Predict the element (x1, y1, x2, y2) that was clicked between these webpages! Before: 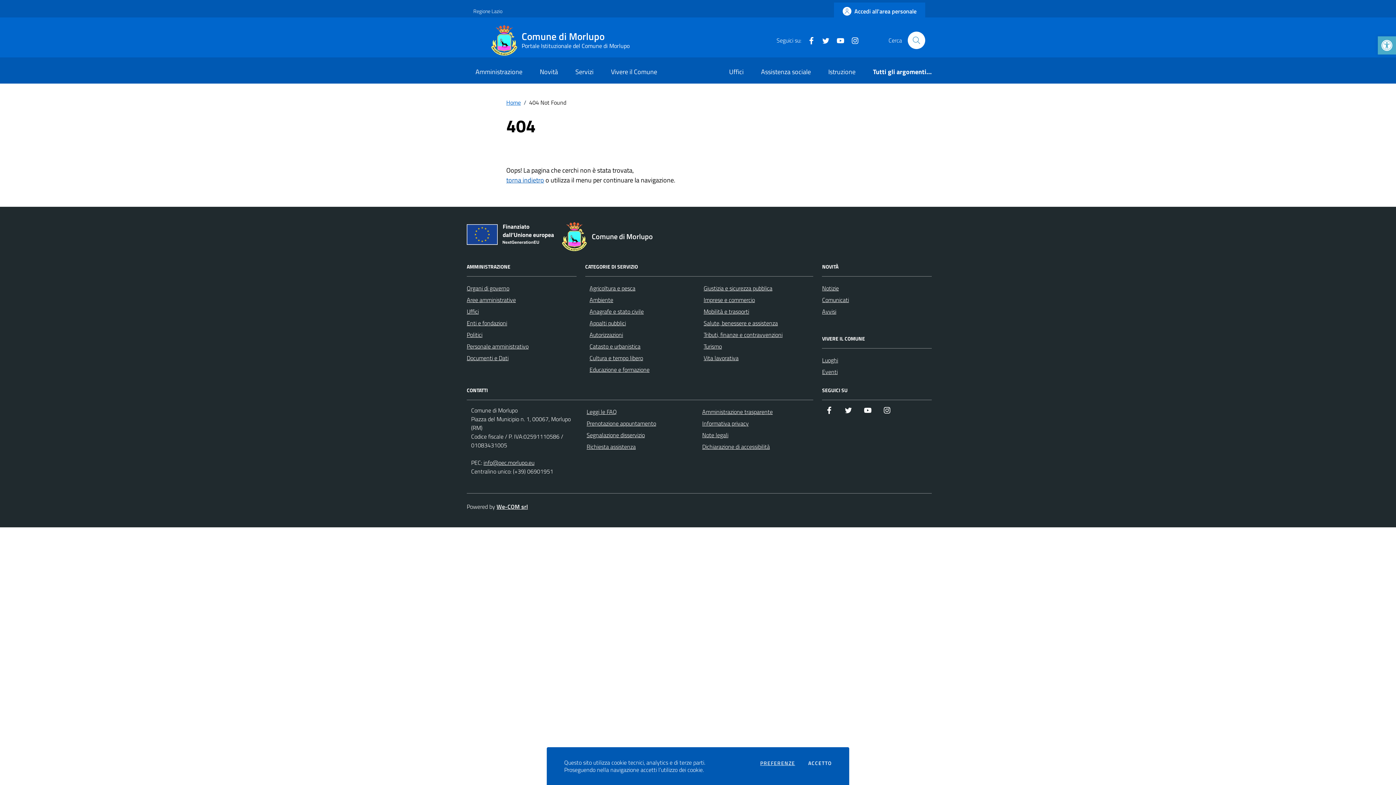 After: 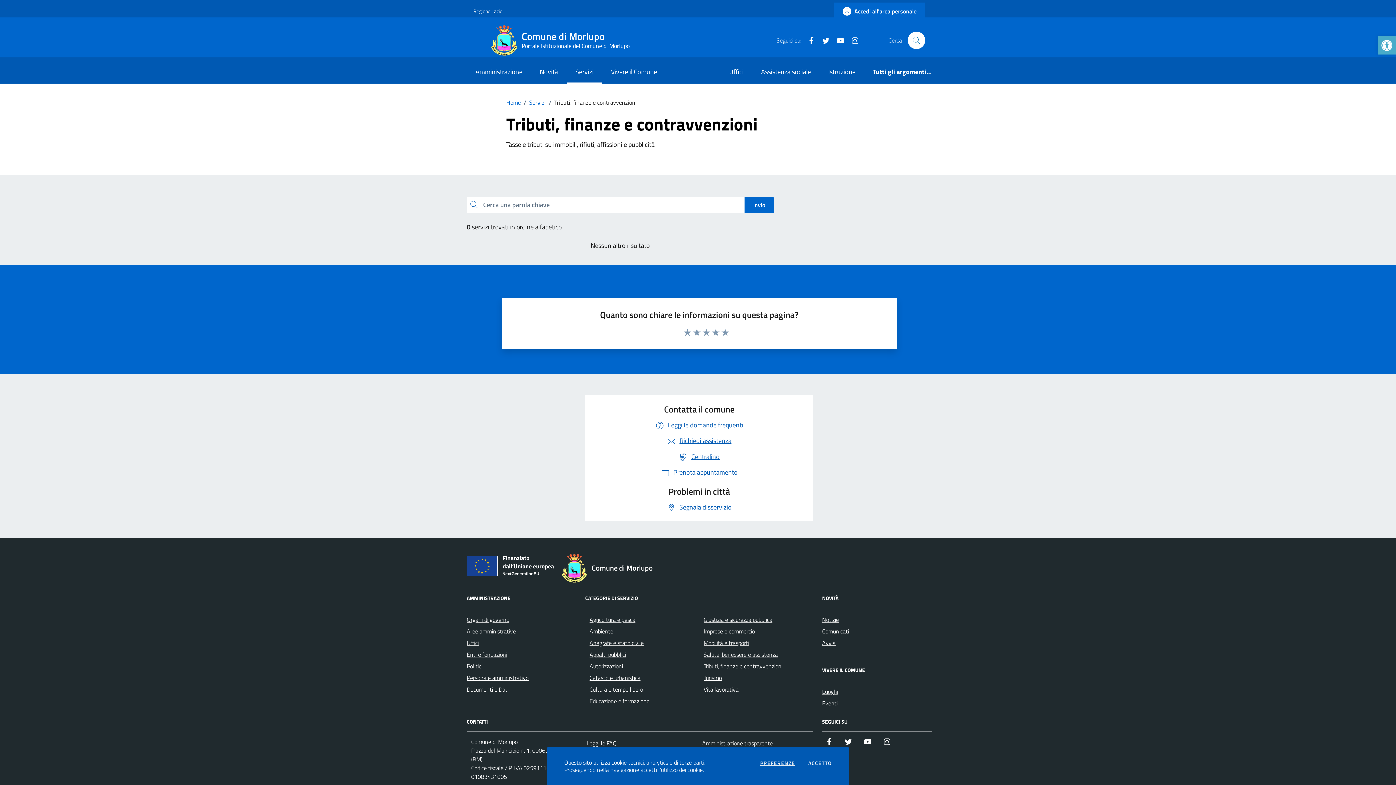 Action: bbox: (703, 330, 782, 339) label: Tributi, finanze e contravvenzioni